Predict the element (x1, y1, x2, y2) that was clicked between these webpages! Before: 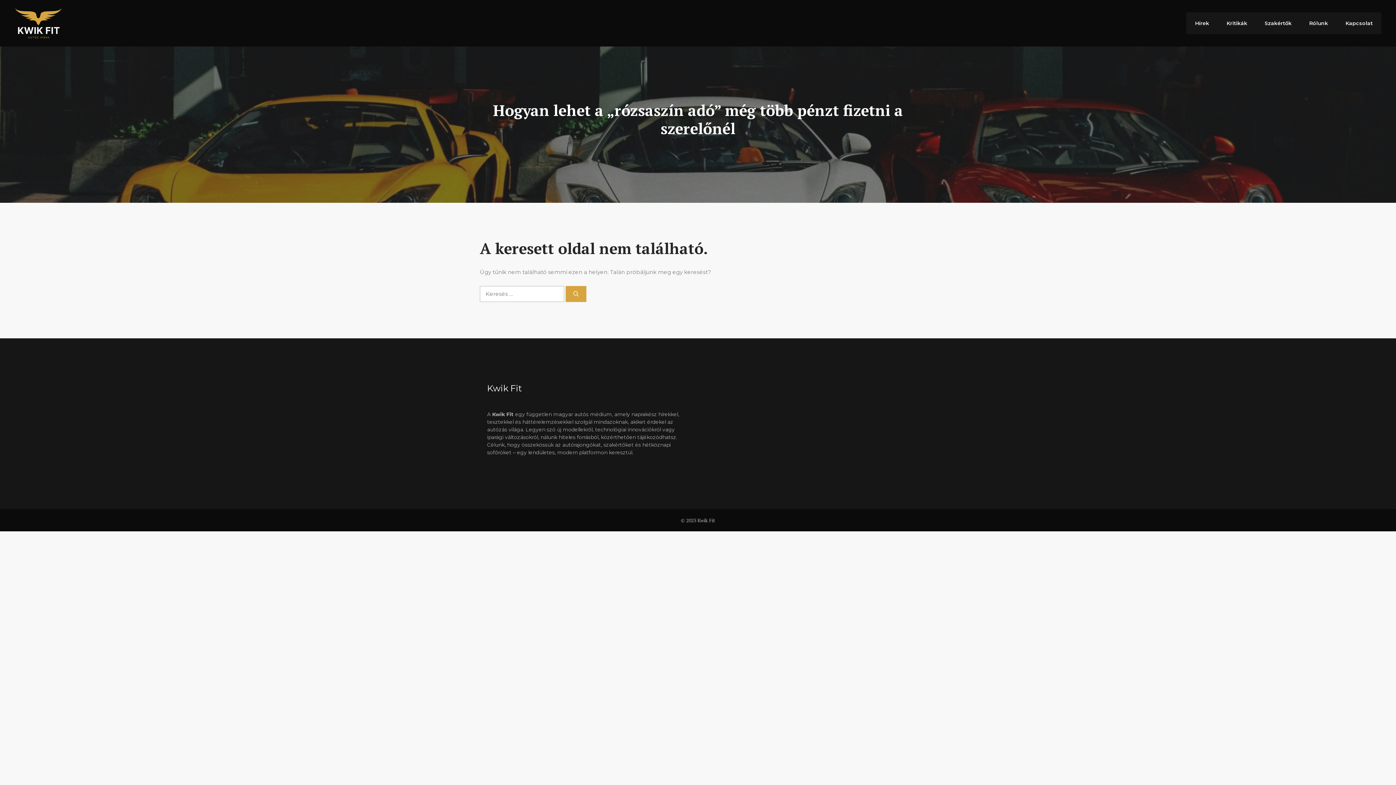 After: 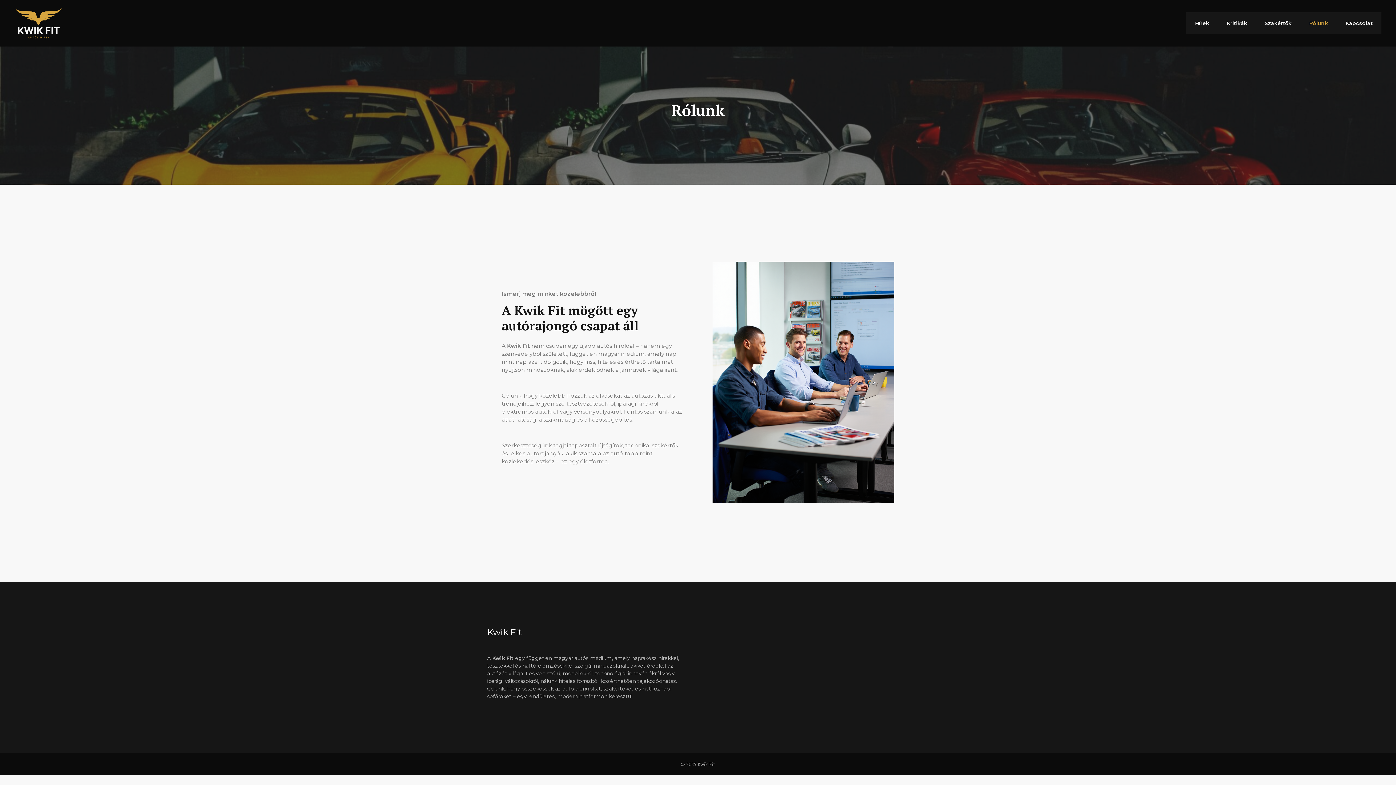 Action: label: Rólunk bbox: (1300, 12, 1337, 34)